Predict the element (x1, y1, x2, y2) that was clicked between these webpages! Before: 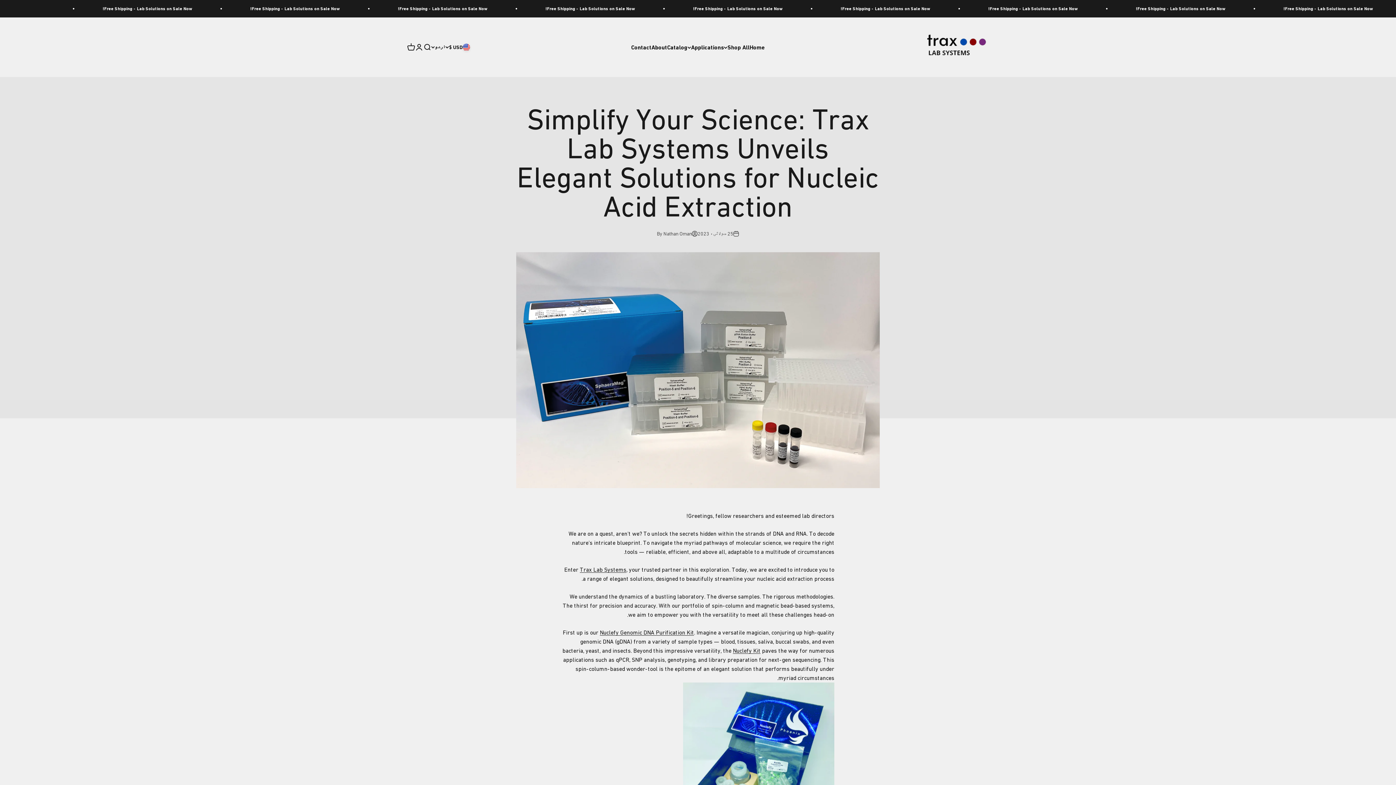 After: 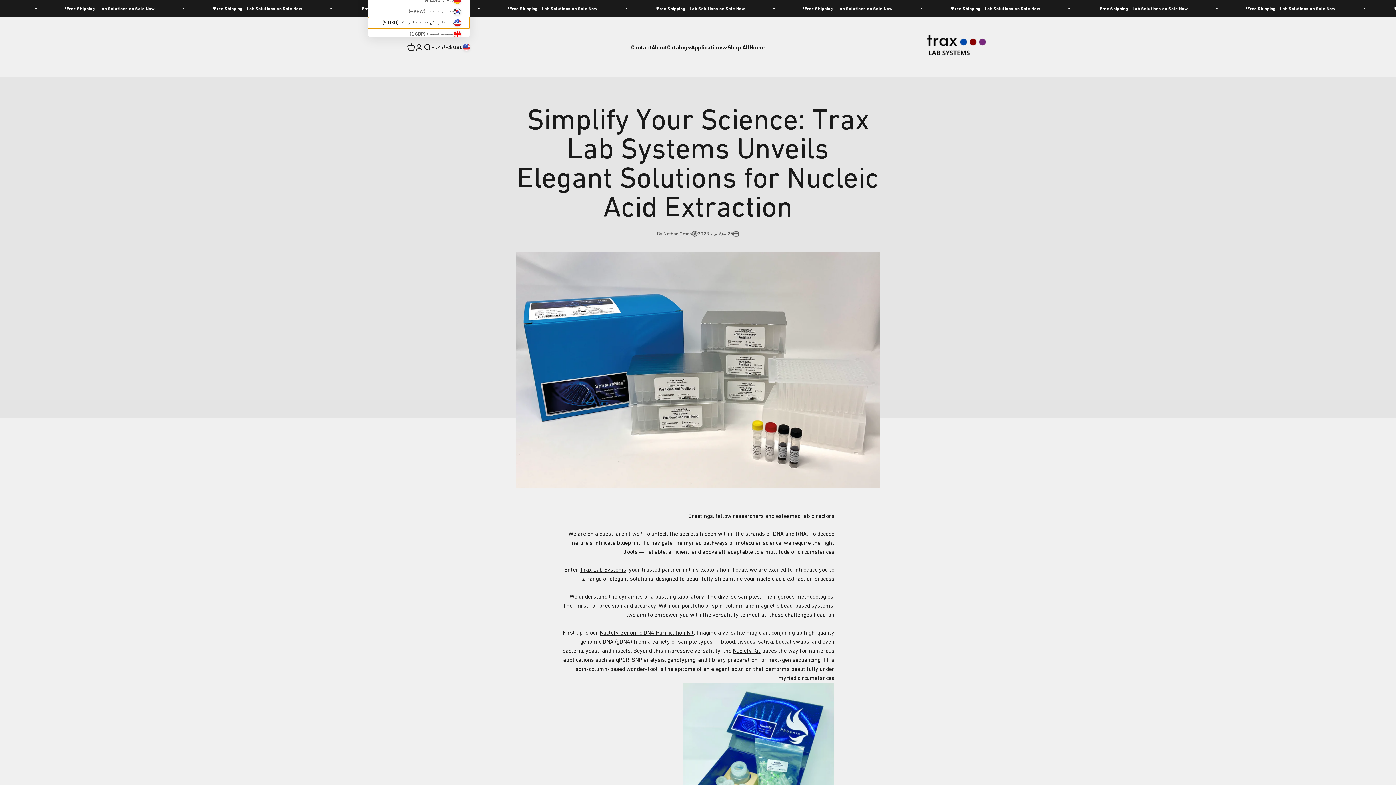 Action: bbox: (445, 43, 470, 51) label: USD $